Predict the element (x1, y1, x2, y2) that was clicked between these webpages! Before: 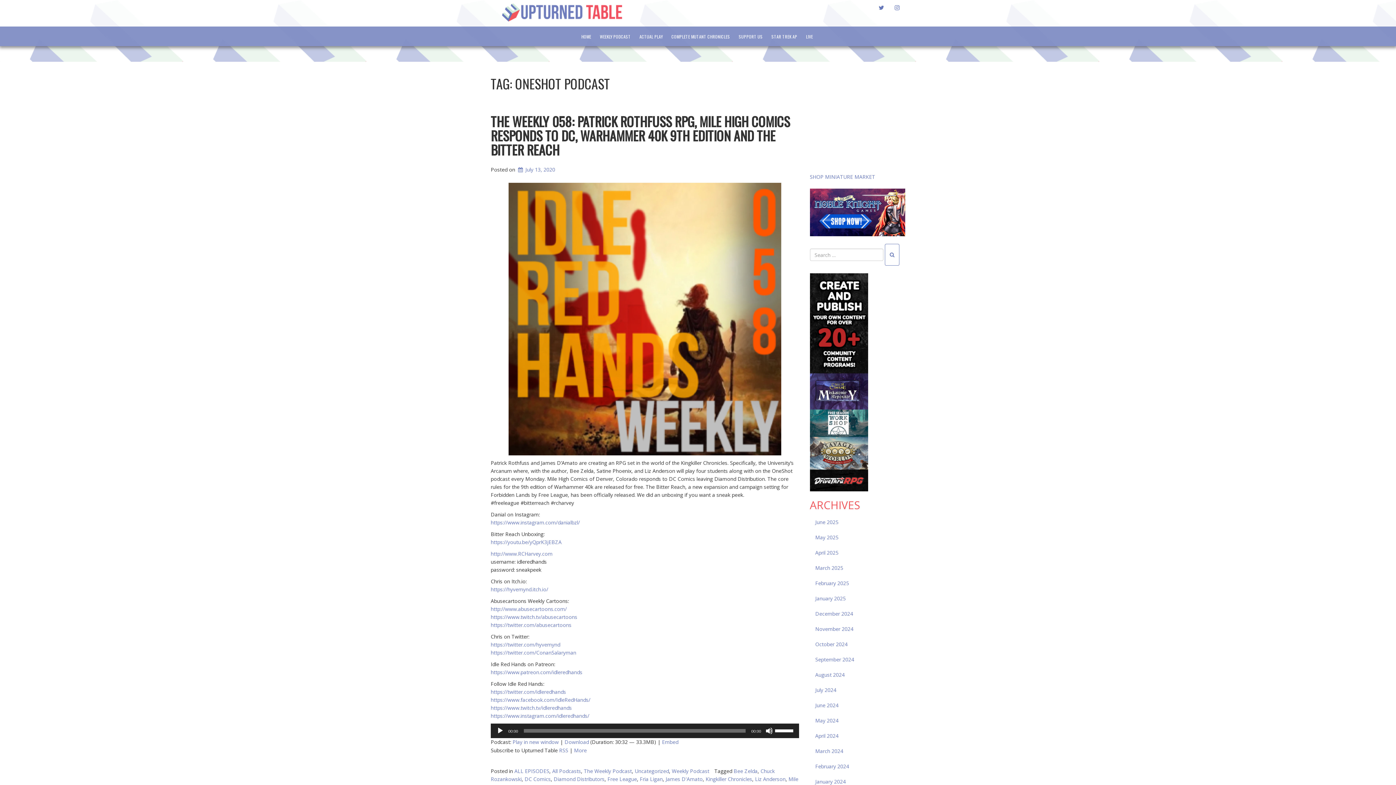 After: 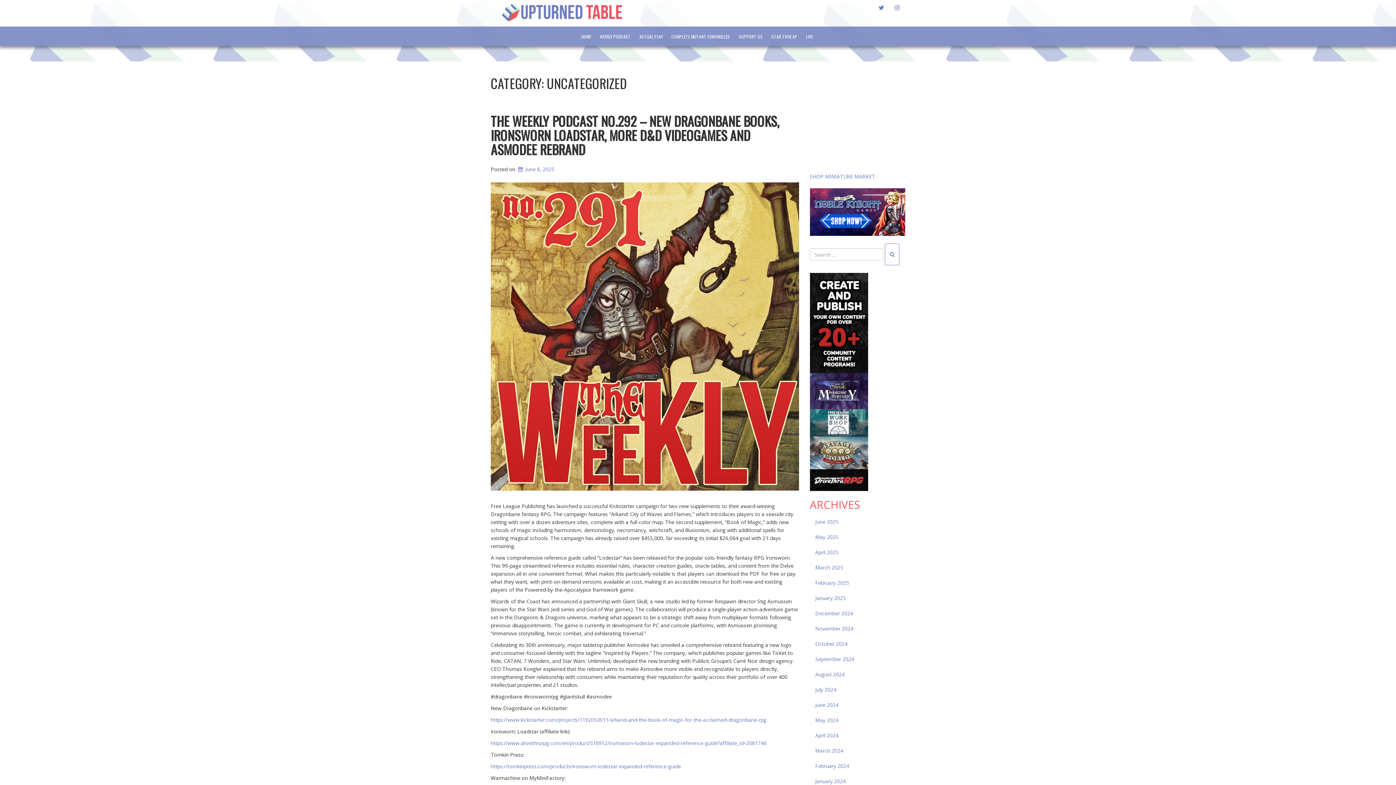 Action: label: Uncategorized bbox: (634, 768, 669, 774)